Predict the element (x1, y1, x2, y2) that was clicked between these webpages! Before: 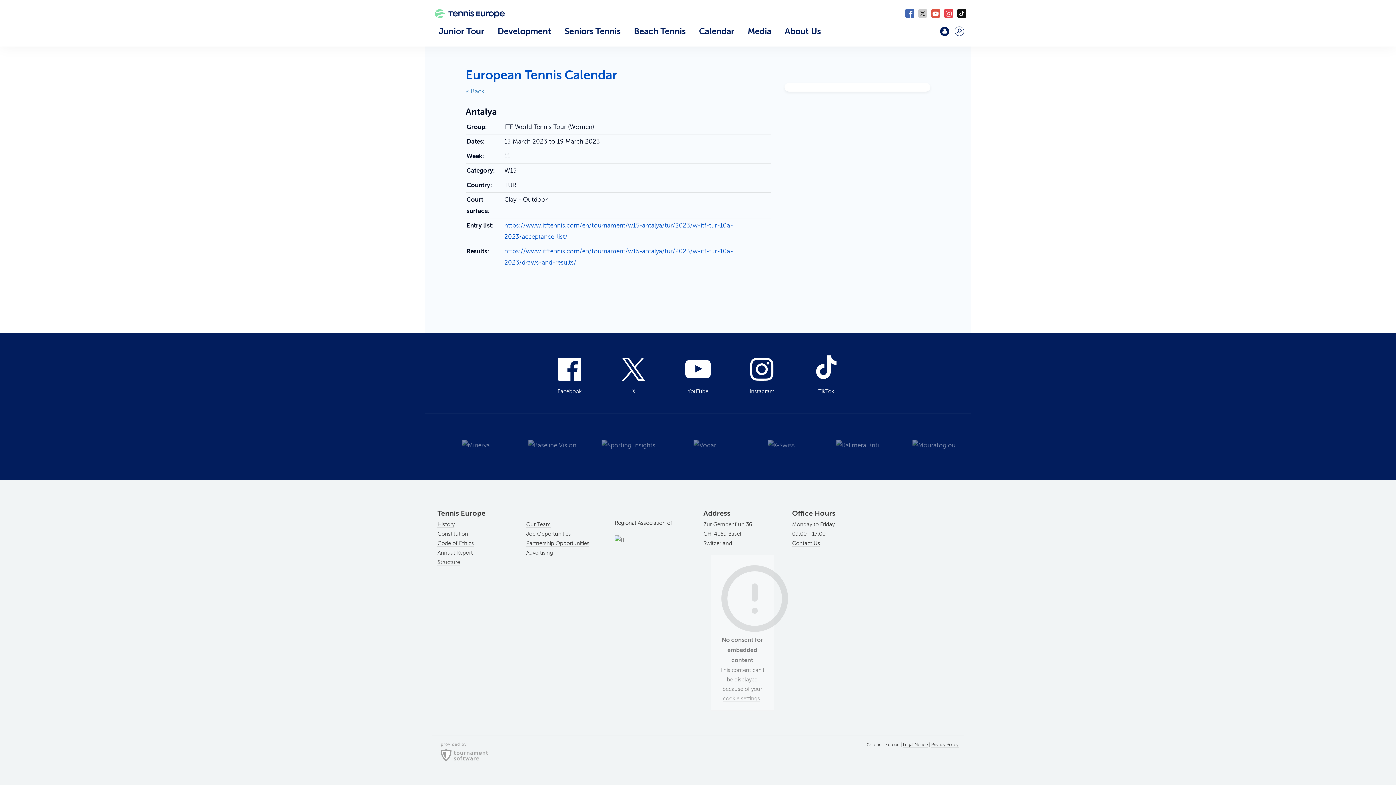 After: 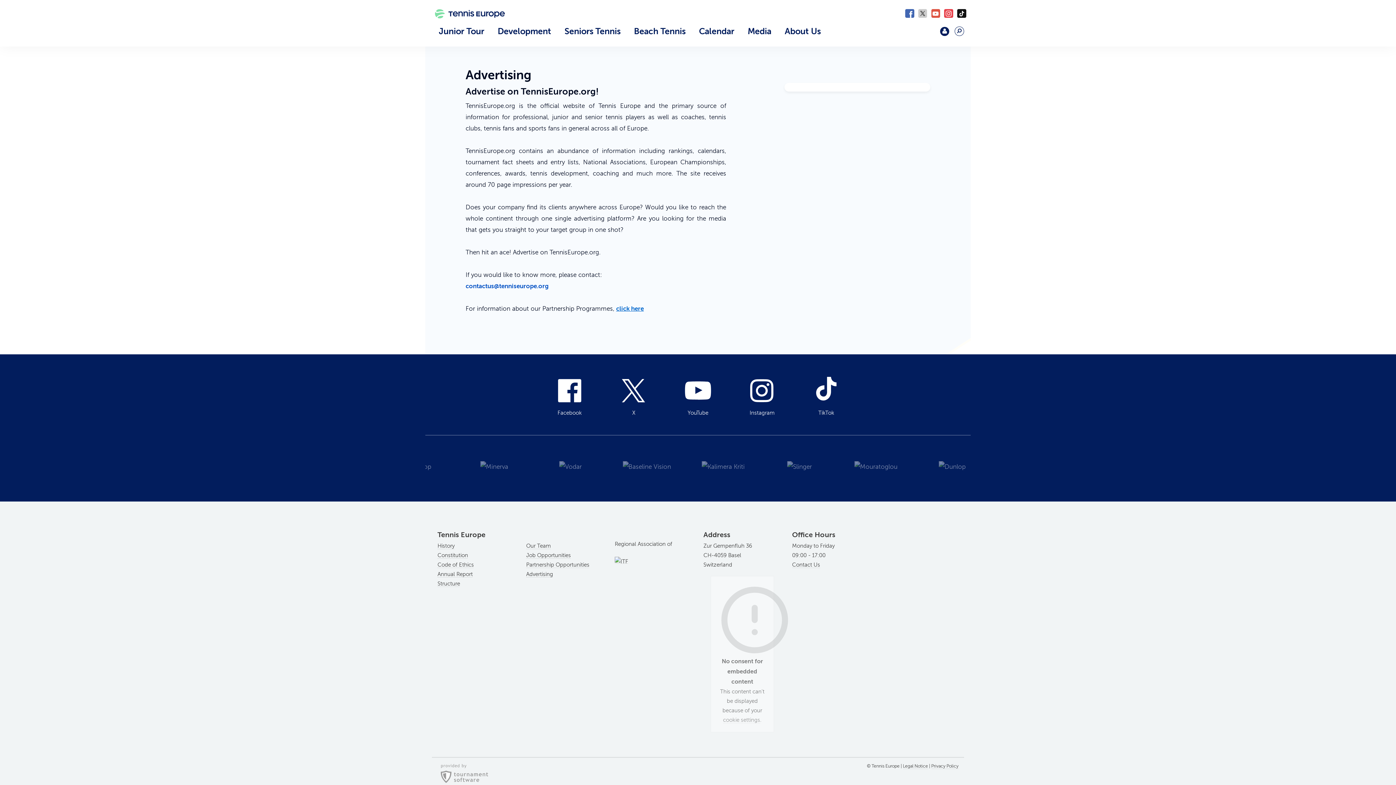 Action: label: Advertising bbox: (526, 550, 553, 556)